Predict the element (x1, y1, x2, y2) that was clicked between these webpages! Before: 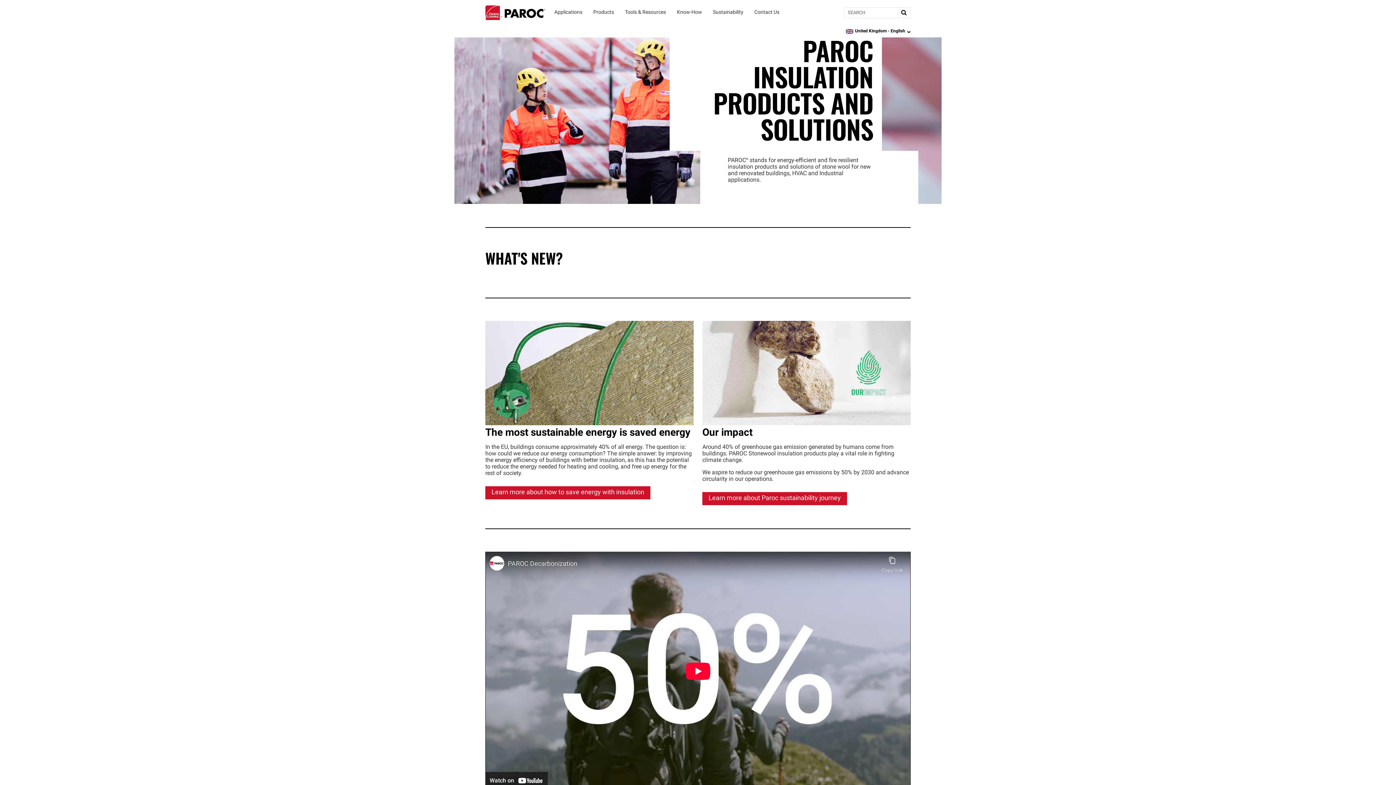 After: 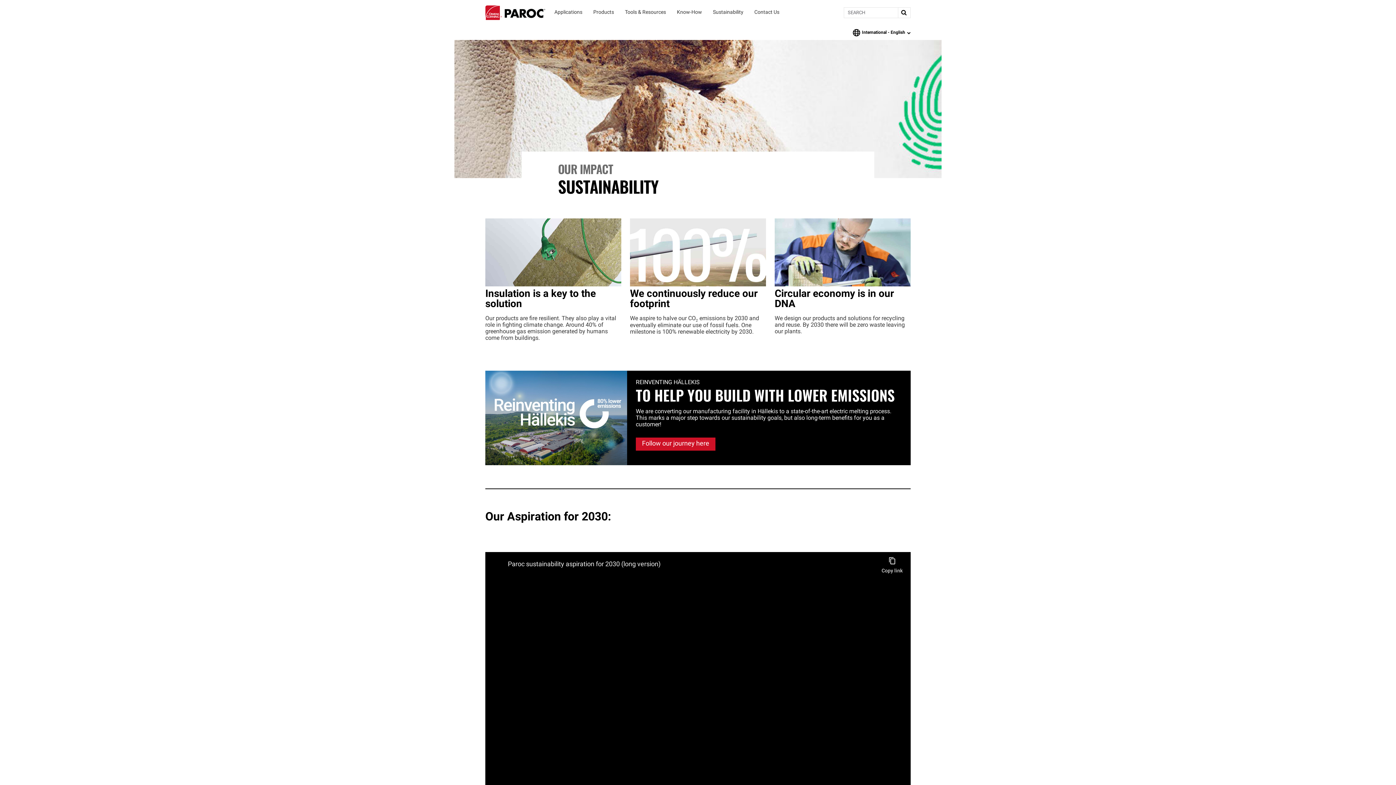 Action: label: Our impact bbox: (702, 428, 910, 438)